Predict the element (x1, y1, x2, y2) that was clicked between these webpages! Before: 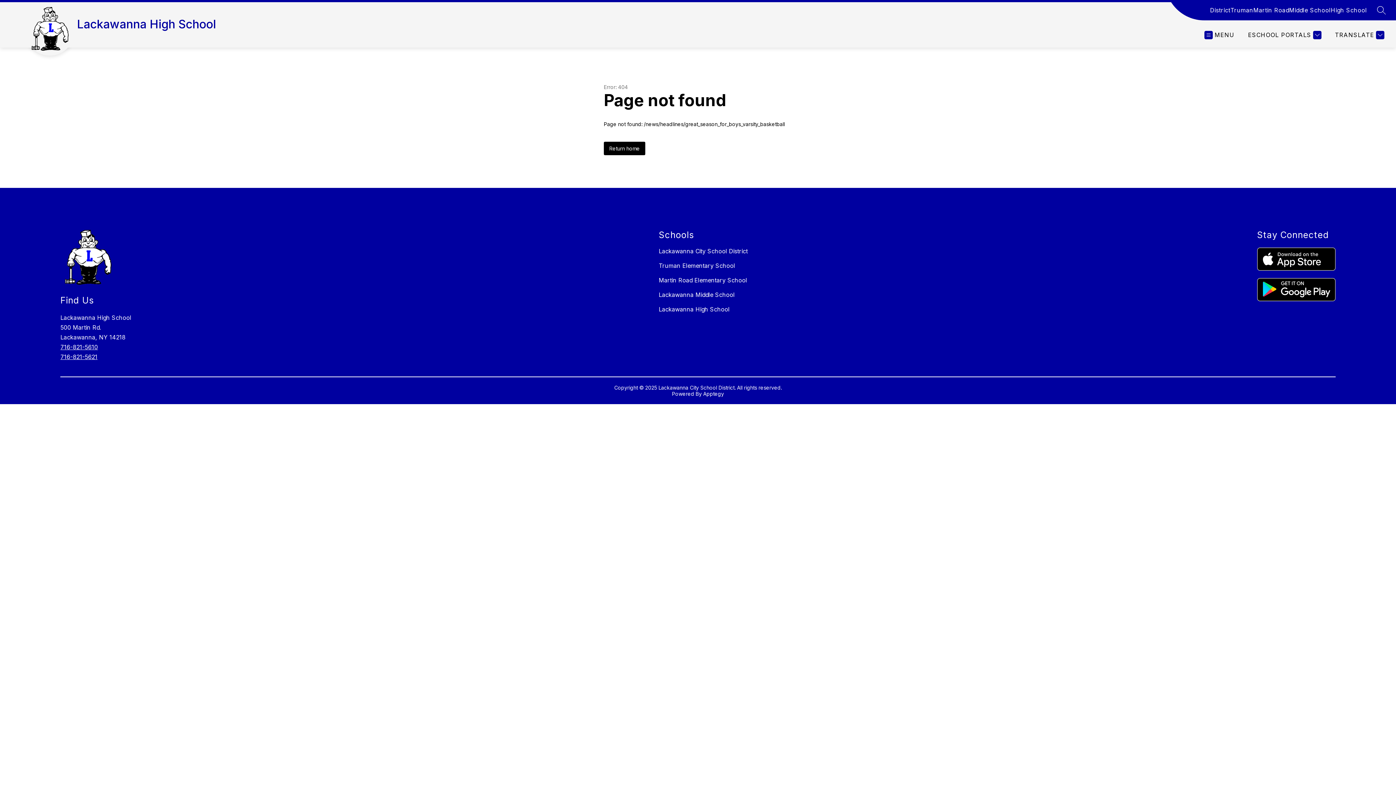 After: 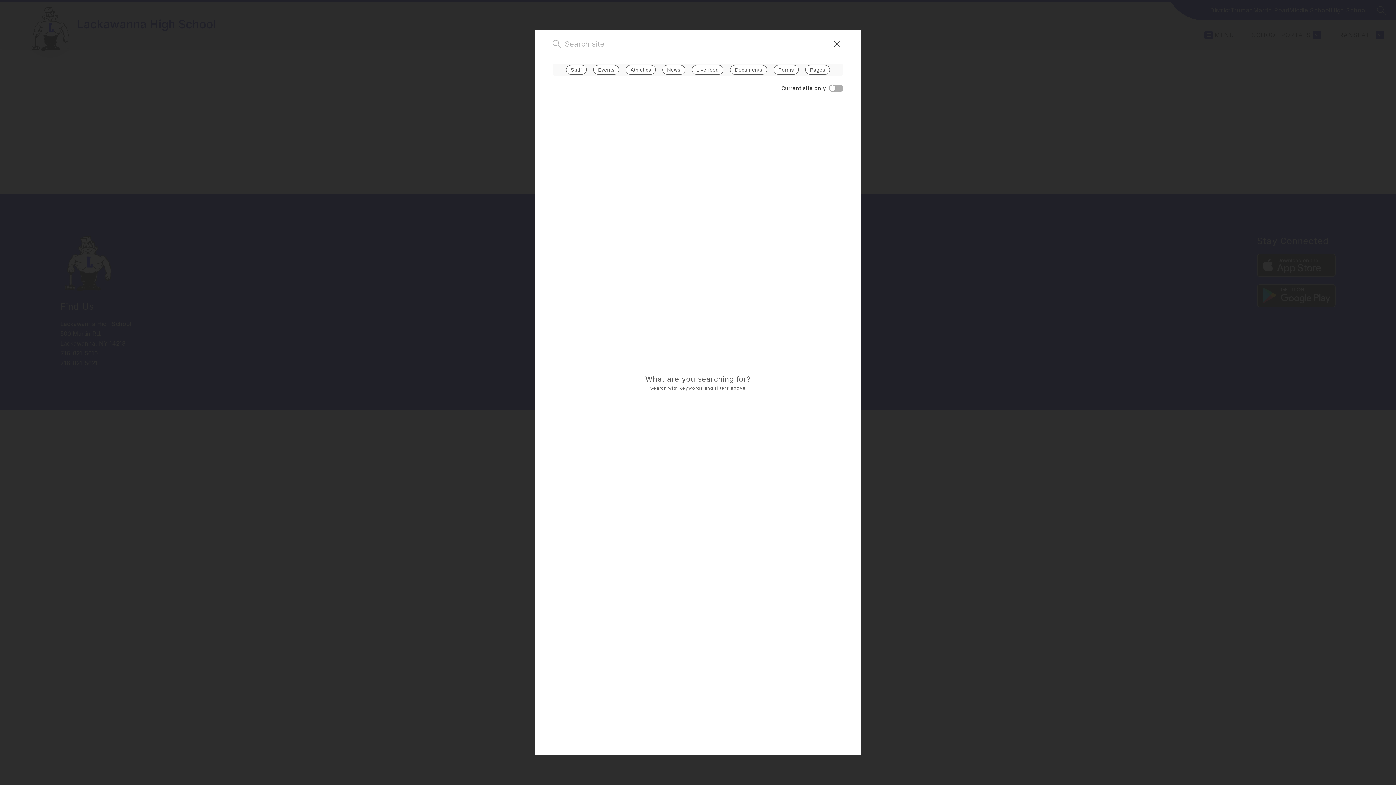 Action: bbox: (1377, 5, 1386, 14) label: SEARCH SITE